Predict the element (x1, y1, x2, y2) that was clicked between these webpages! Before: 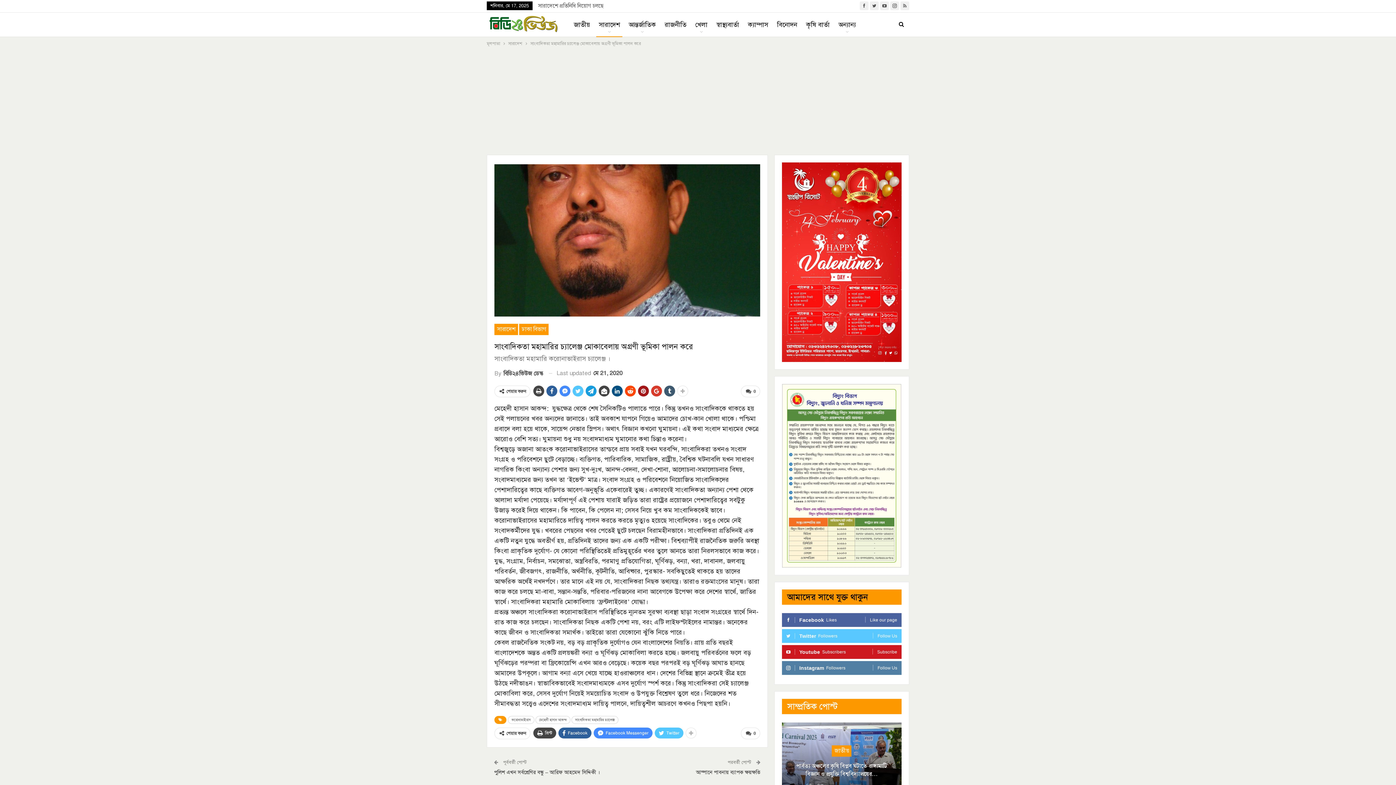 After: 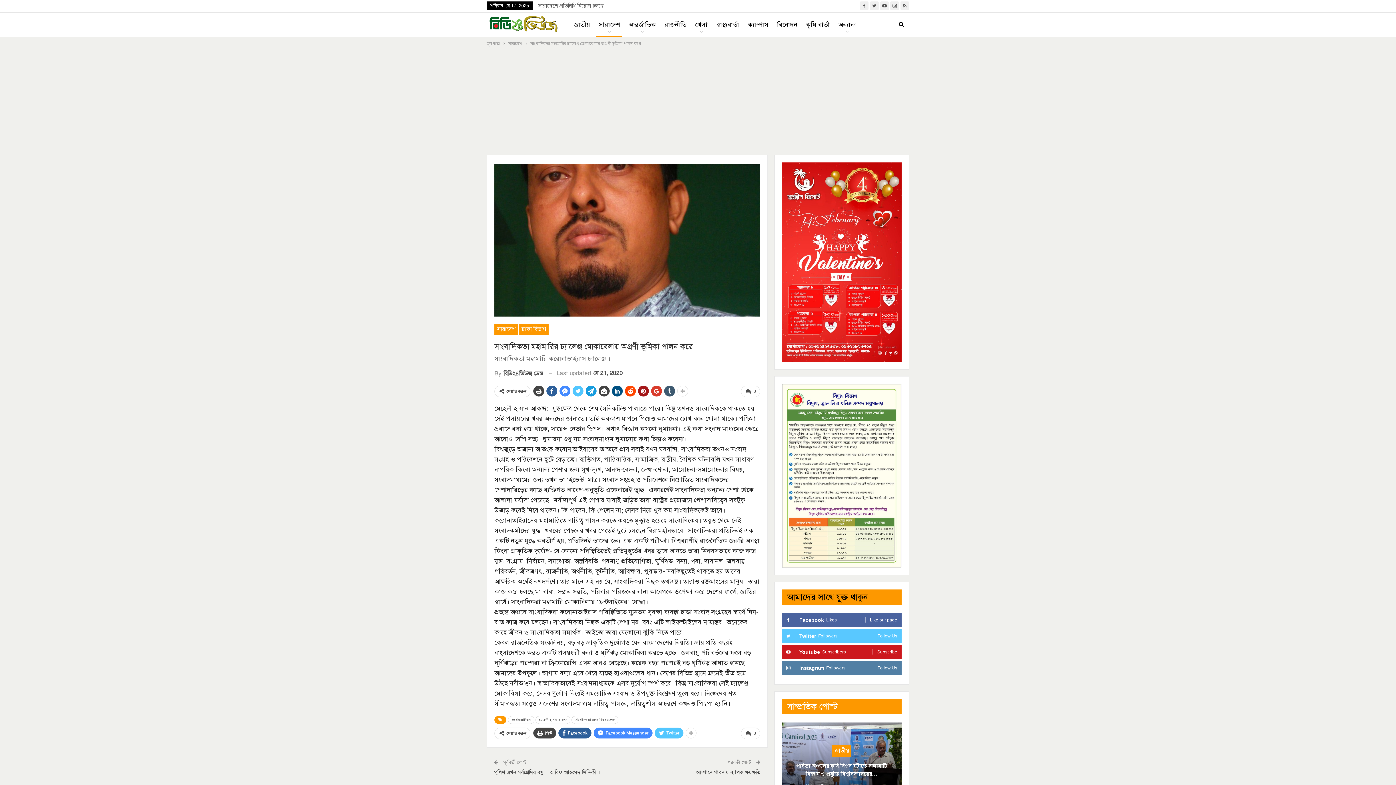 Action: bbox: (786, 613, 897, 627) label: FacebookLikes
Like our page